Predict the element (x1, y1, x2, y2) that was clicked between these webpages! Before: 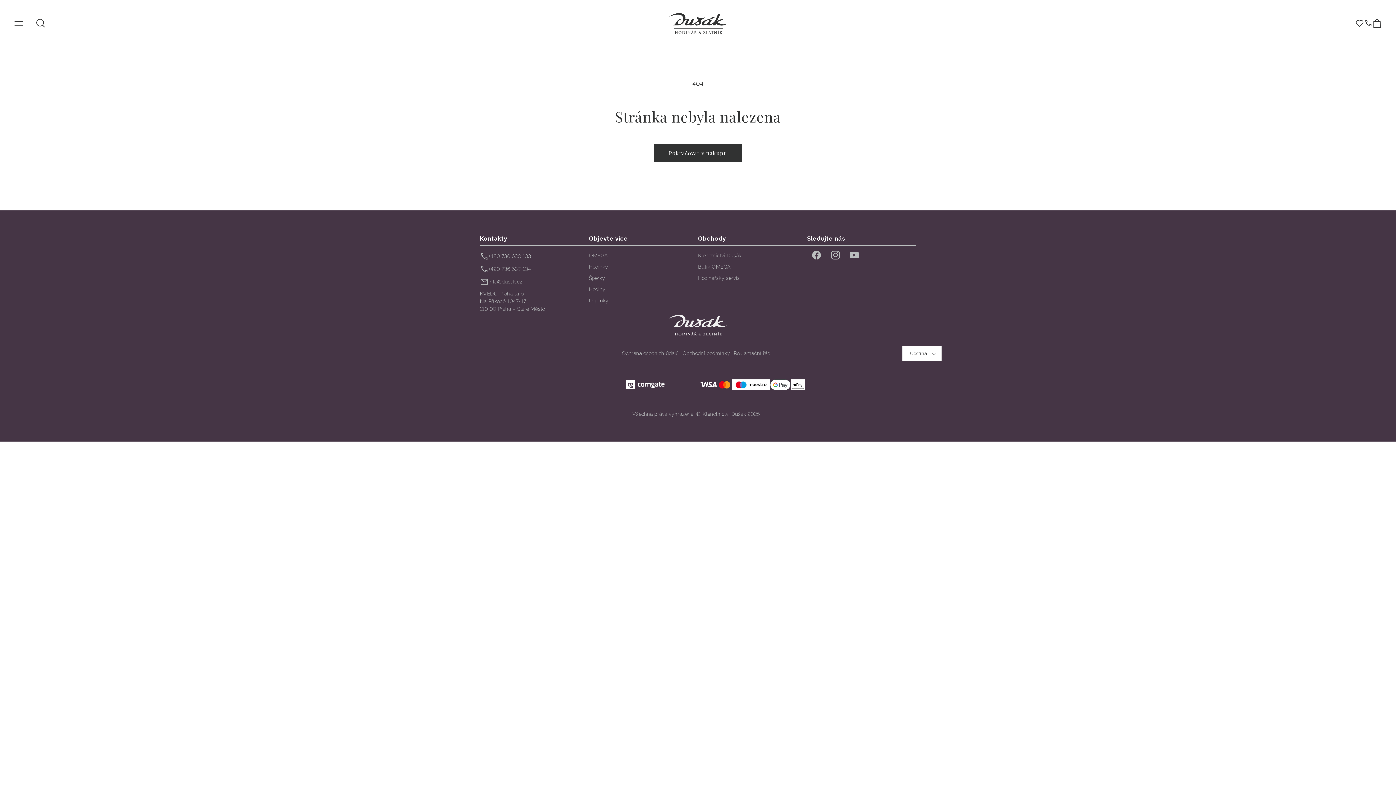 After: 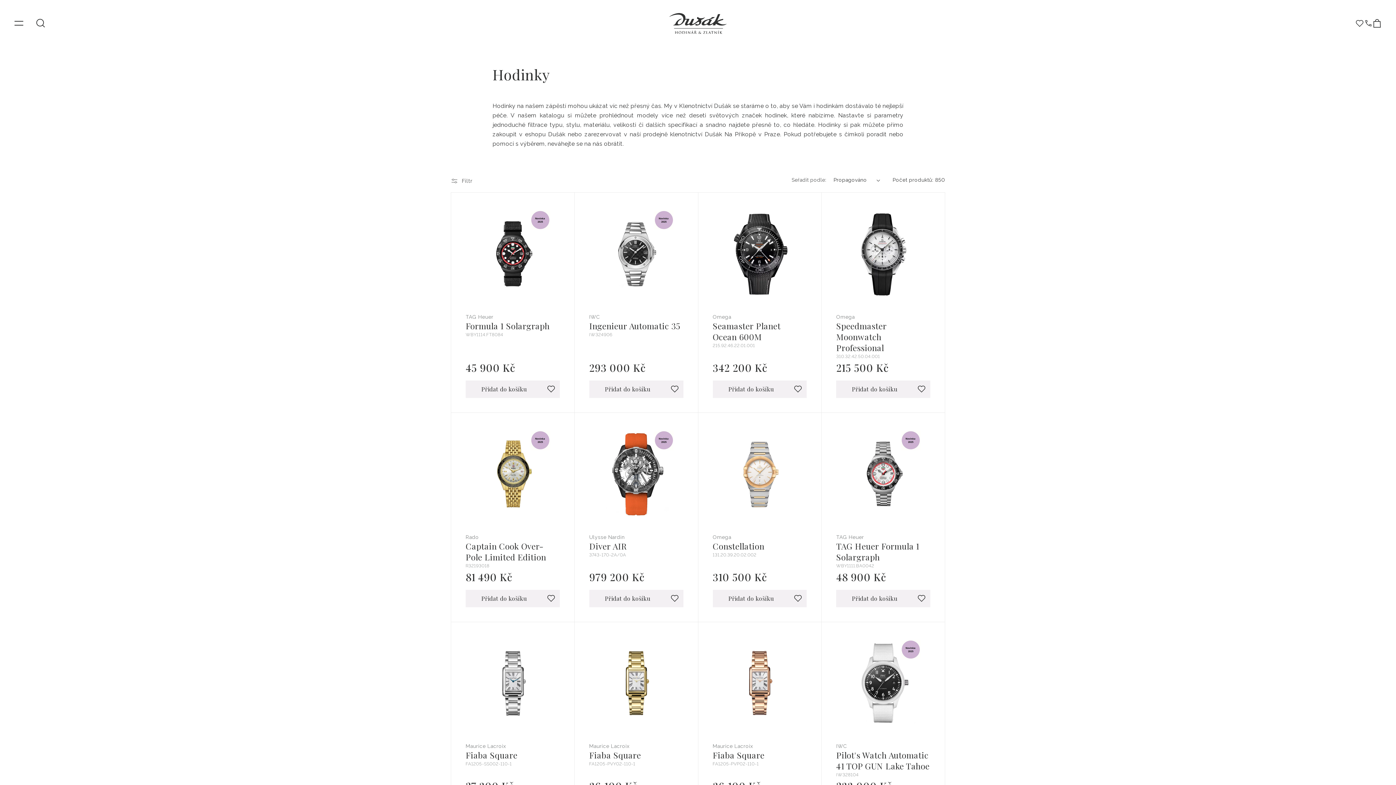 Action: bbox: (589, 261, 612, 272) label: Hodinky